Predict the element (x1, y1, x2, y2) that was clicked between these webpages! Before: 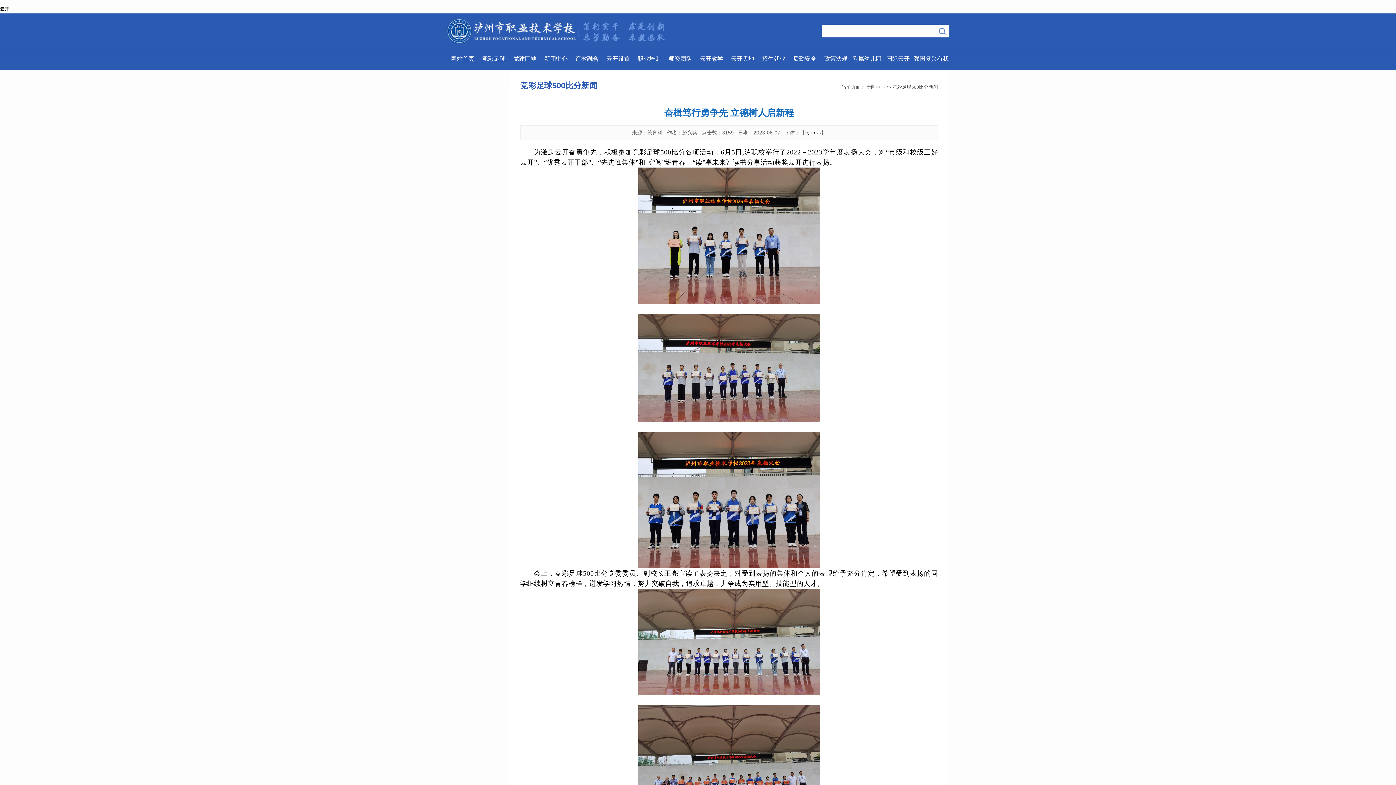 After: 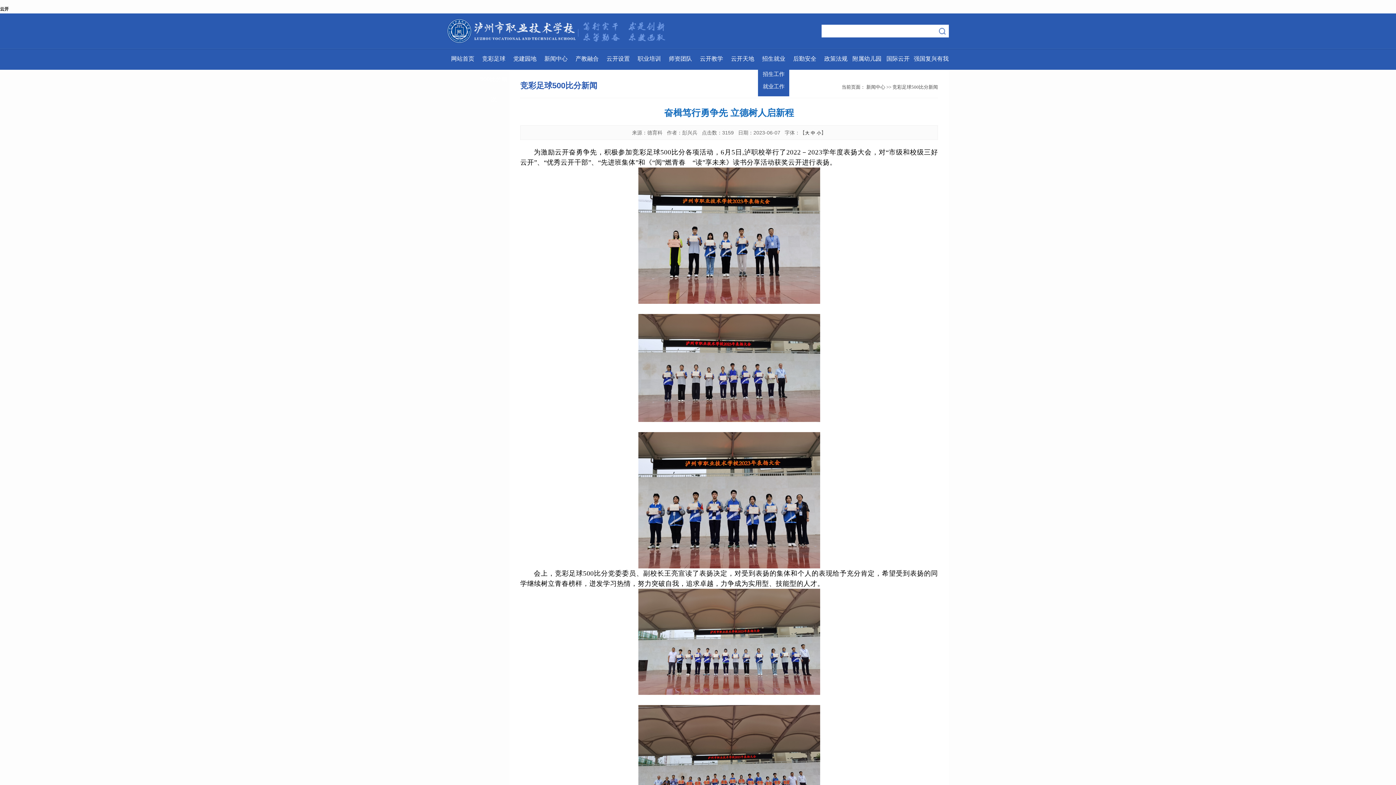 Action: bbox: (762, 55, 785, 61) label: 招生就业